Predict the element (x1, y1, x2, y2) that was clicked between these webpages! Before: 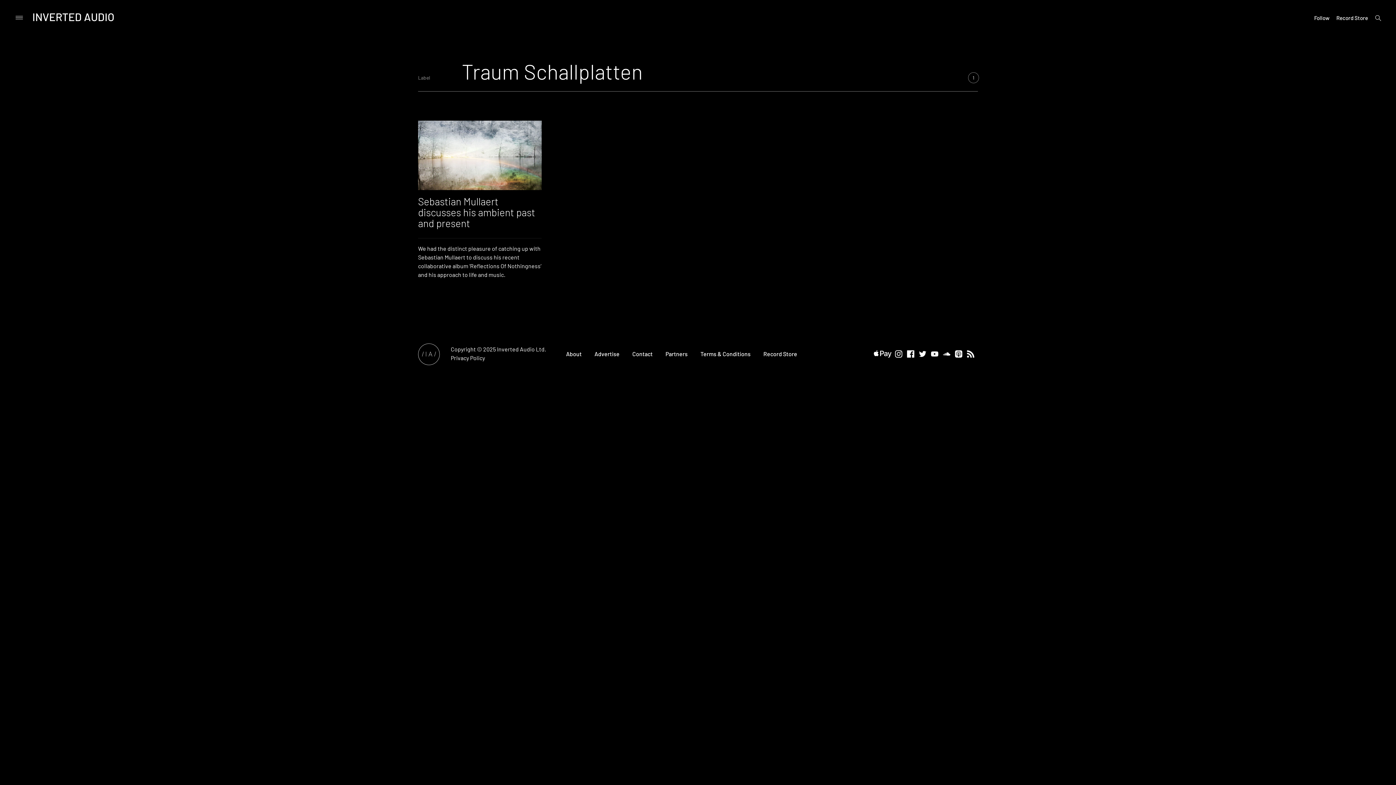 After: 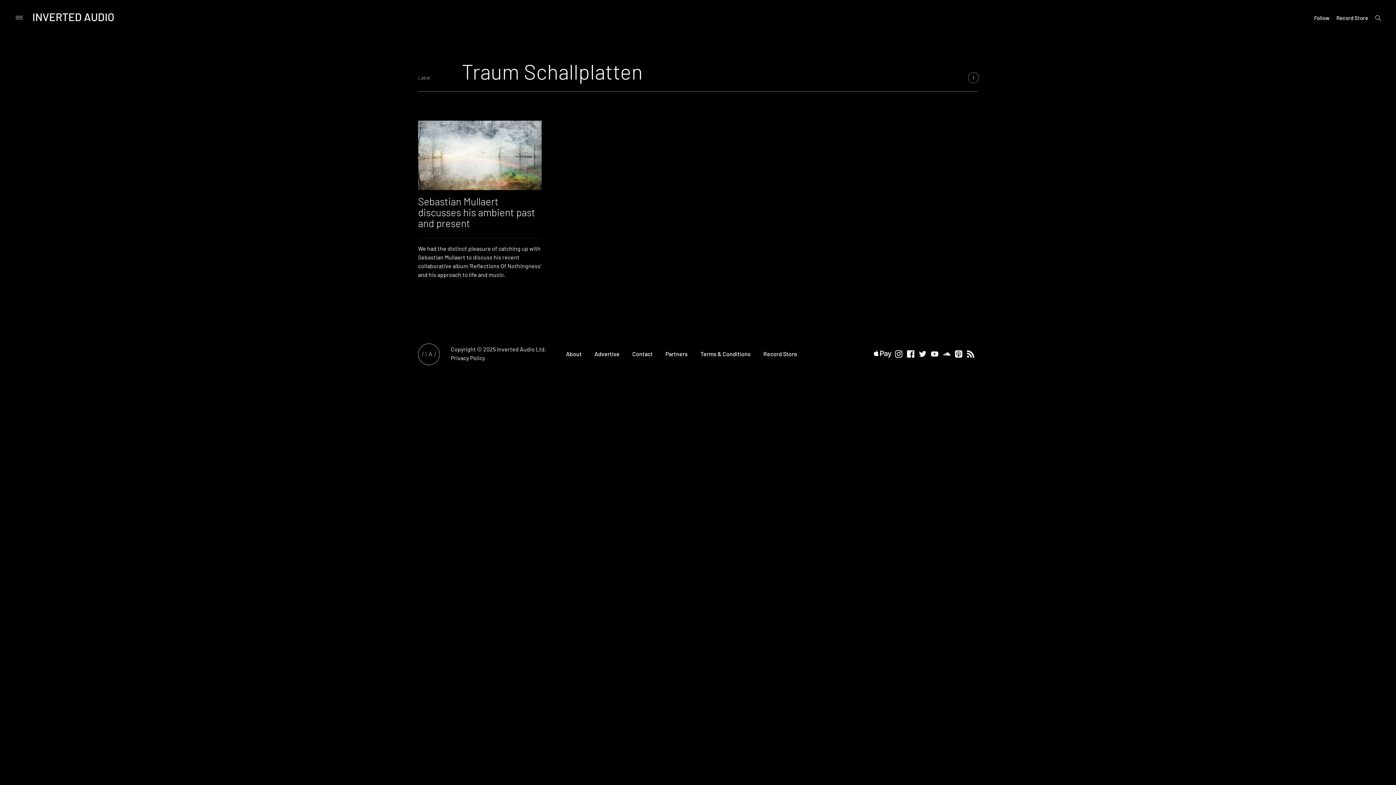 Action: bbox: (943, 351, 950, 358)